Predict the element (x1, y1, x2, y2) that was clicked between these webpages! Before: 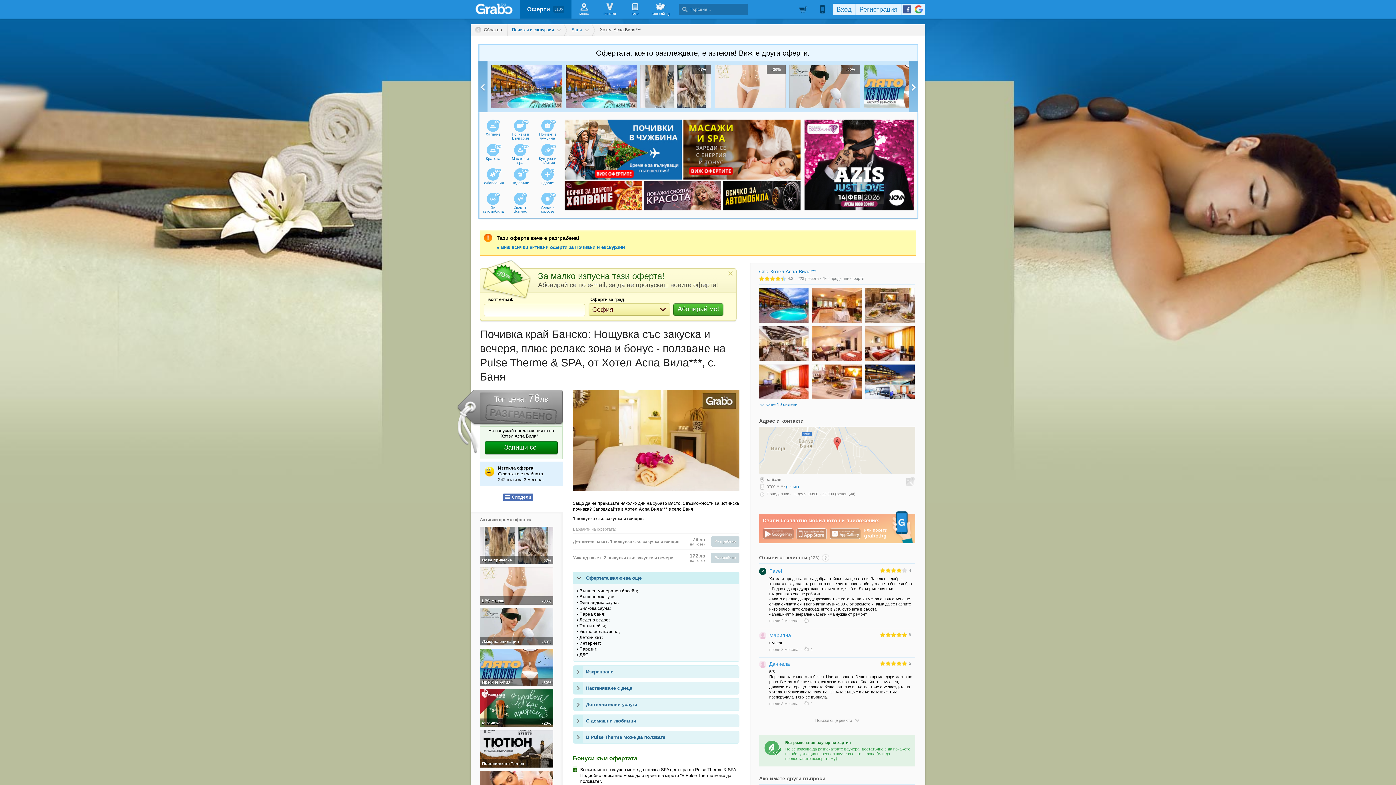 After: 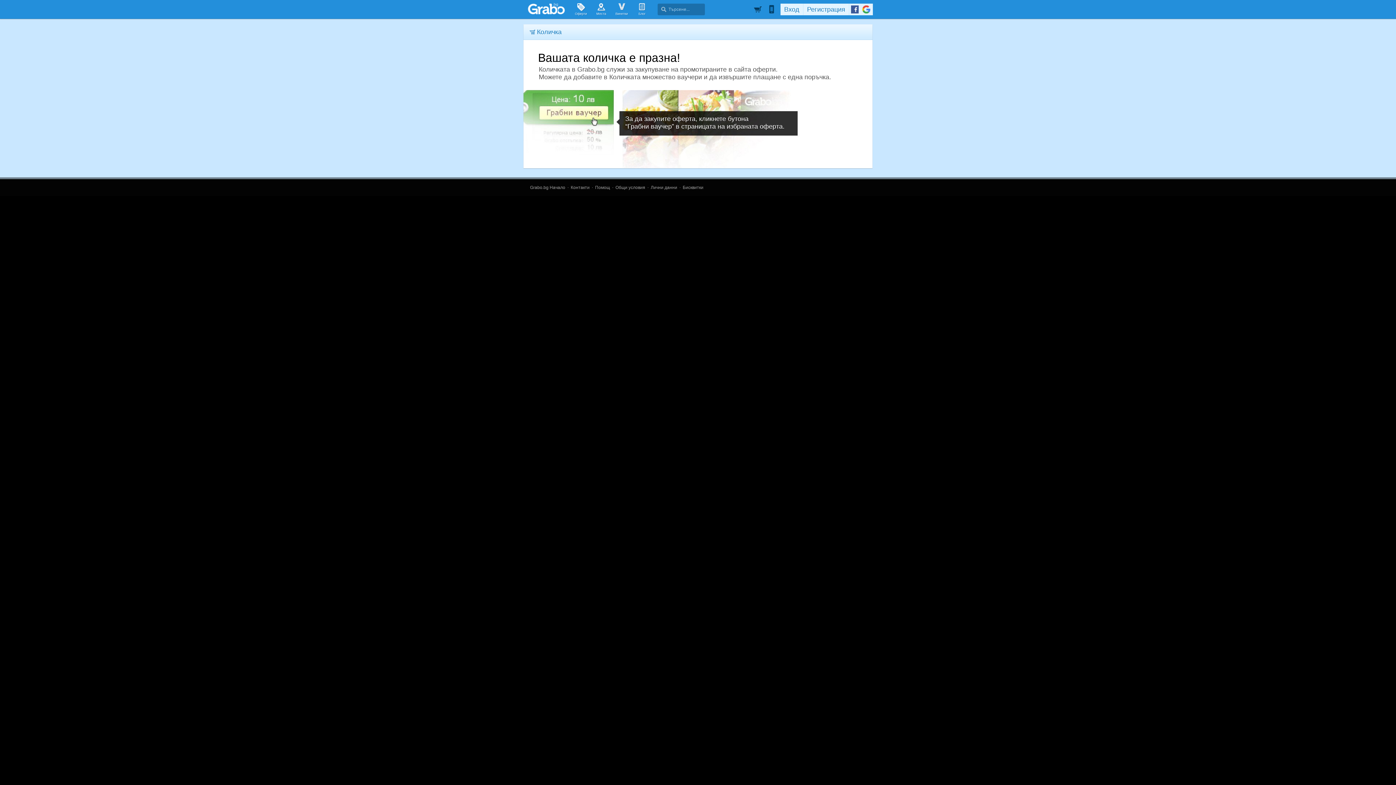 Action: label:   bbox: (799, 2, 809, 13)